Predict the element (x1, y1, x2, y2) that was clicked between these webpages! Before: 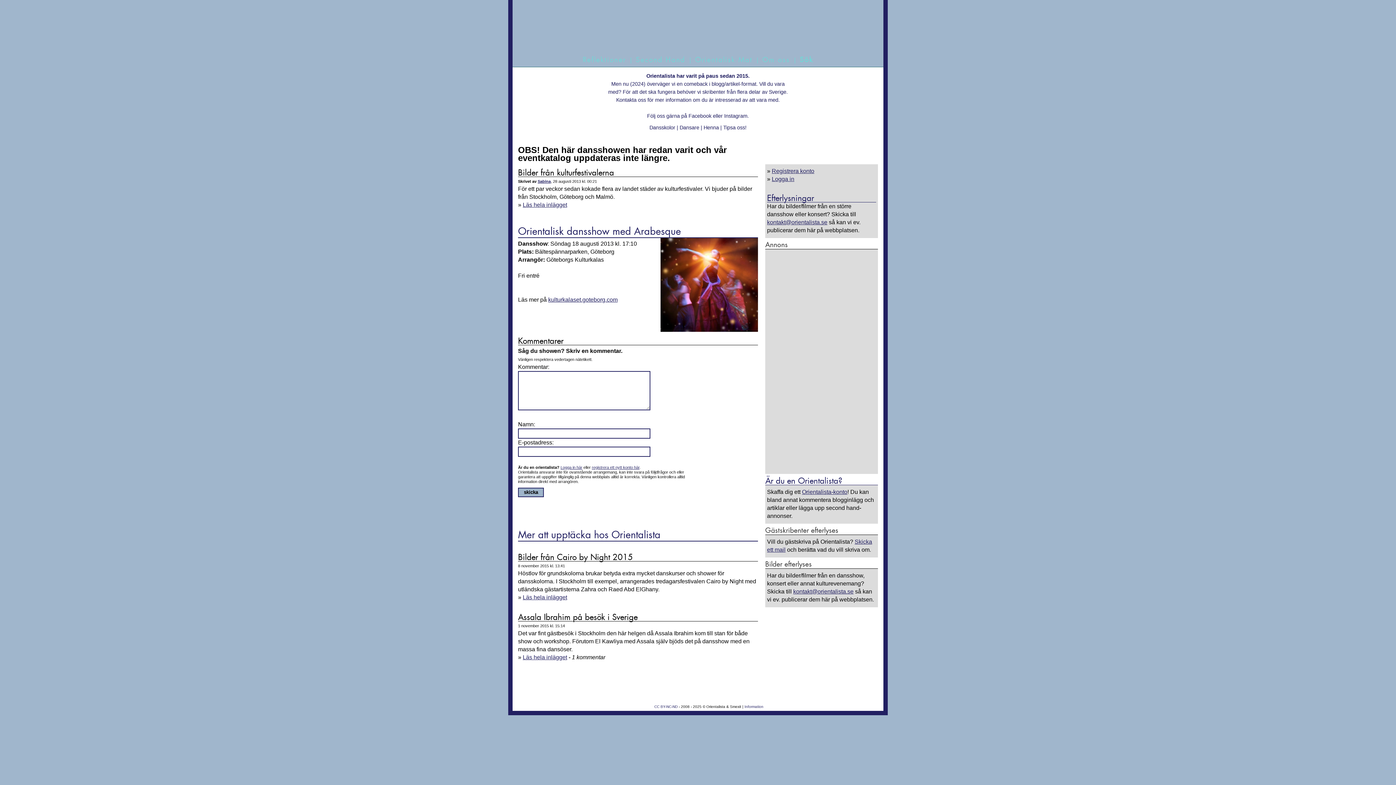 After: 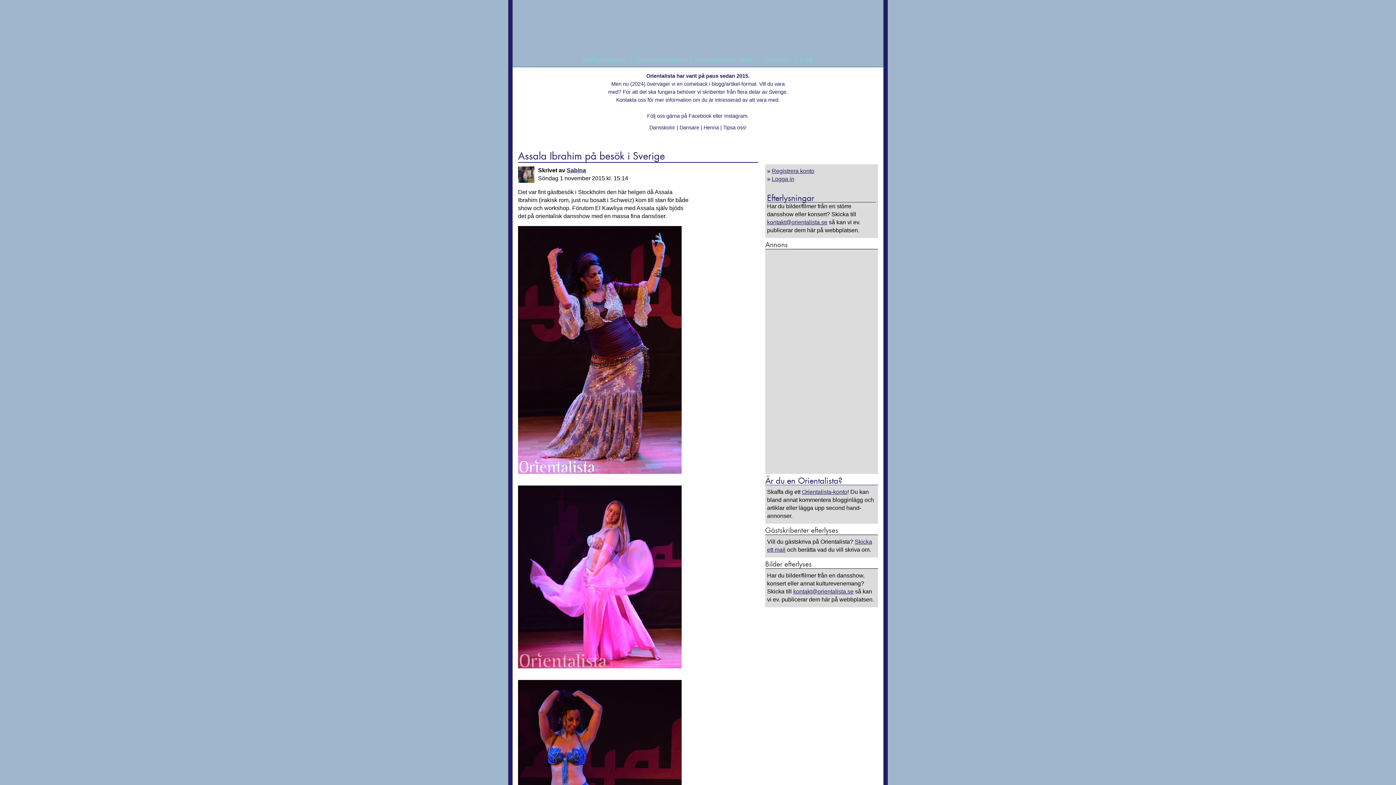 Action: bbox: (518, 610, 758, 621) label: Assala Ibrahim på besök i Sverige